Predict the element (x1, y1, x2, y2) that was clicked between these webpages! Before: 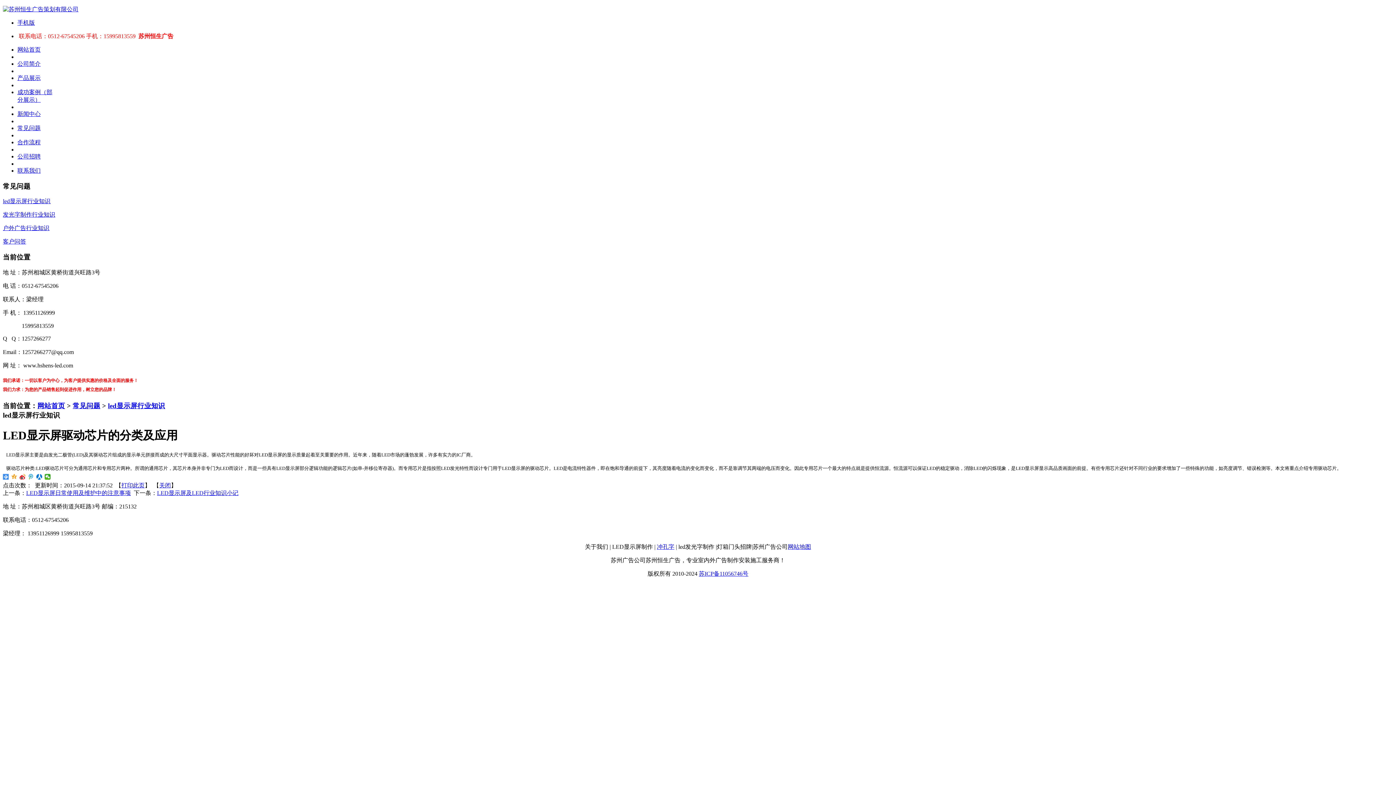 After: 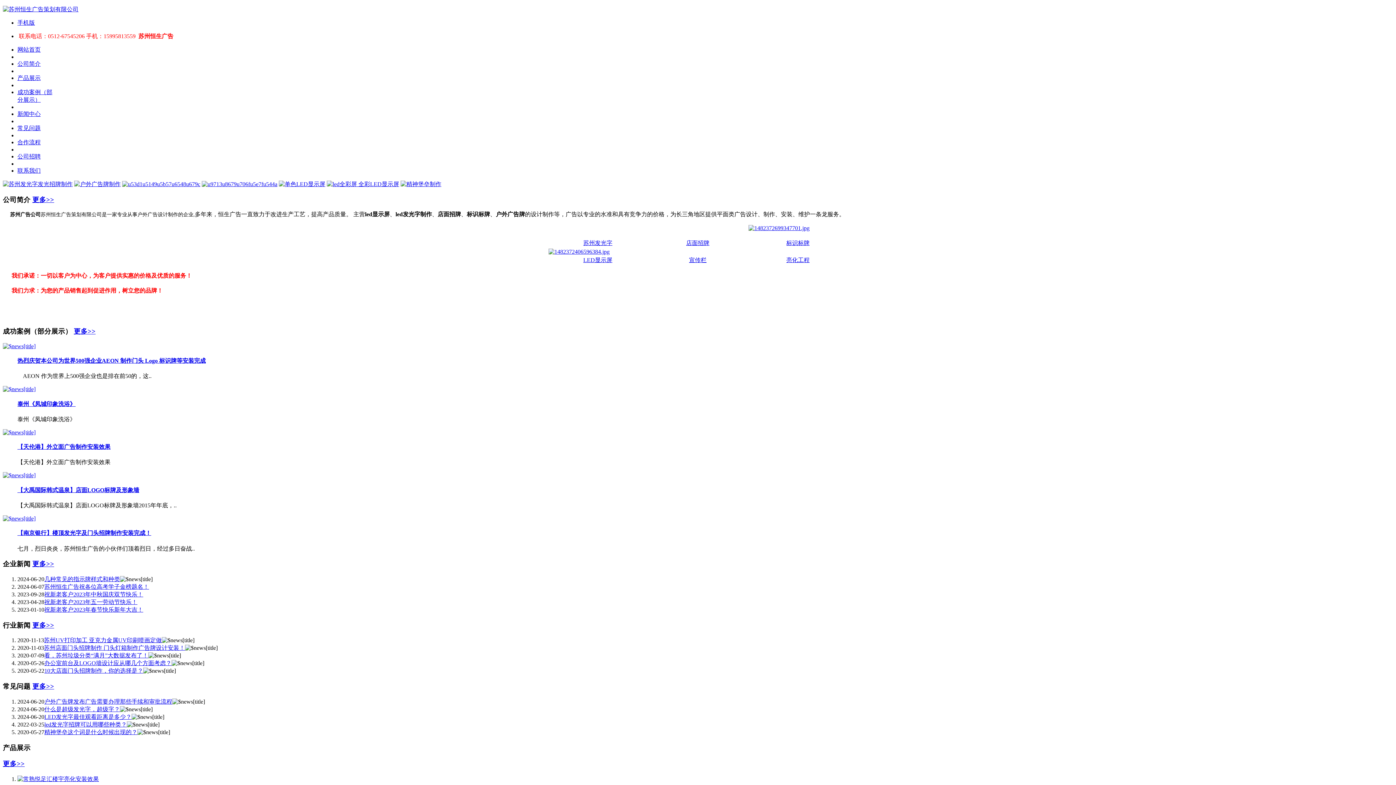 Action: bbox: (2, 6, 78, 12)